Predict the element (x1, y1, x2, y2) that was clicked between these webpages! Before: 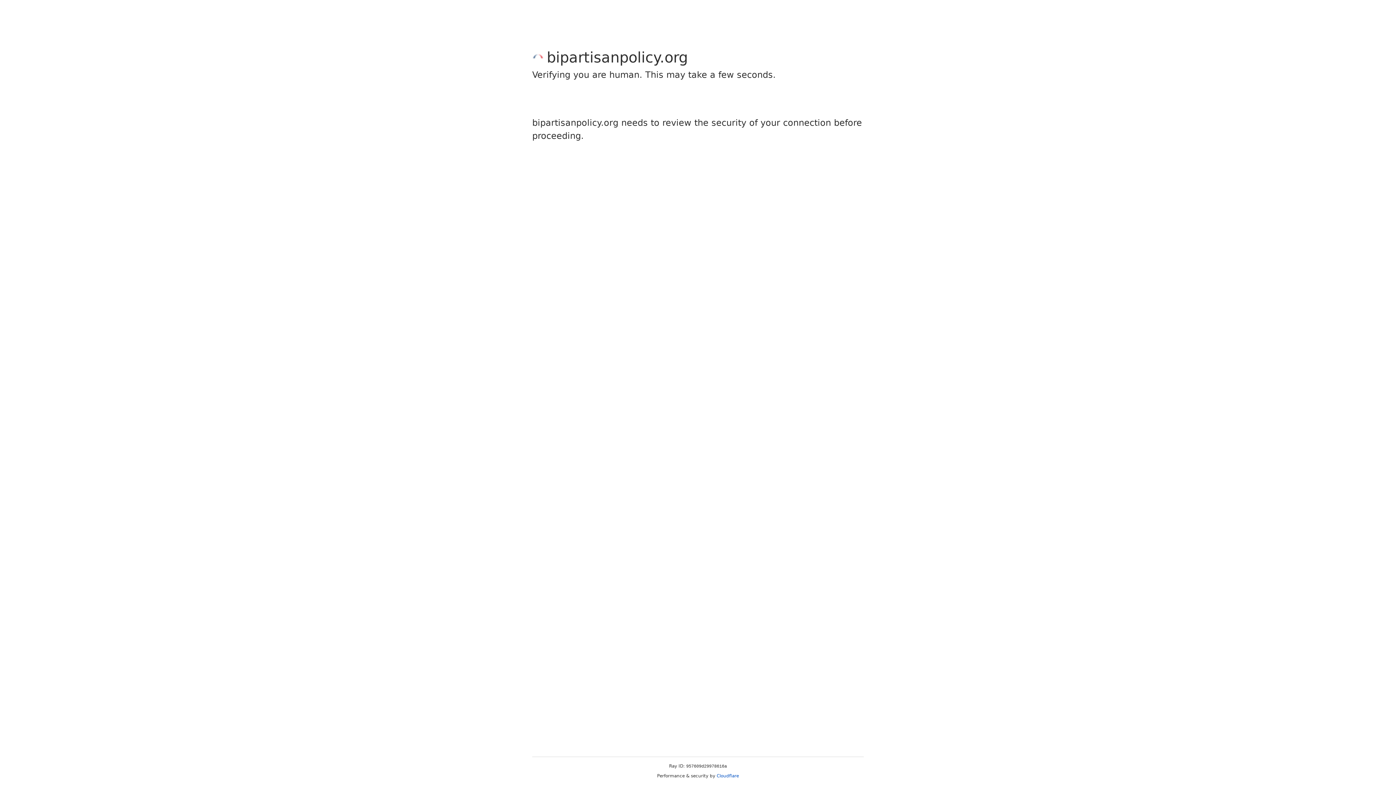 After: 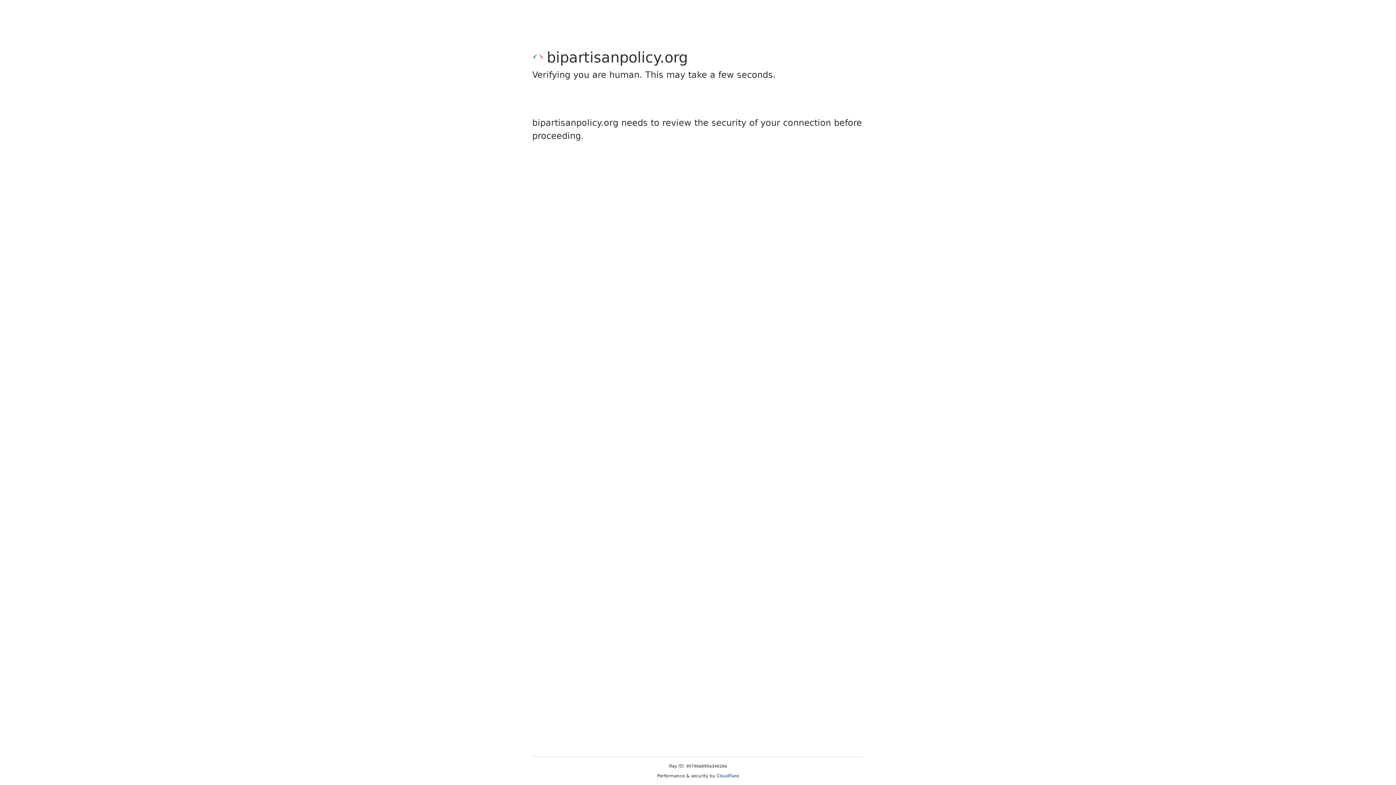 Action: label: Cloudflare bbox: (716, 773, 739, 778)